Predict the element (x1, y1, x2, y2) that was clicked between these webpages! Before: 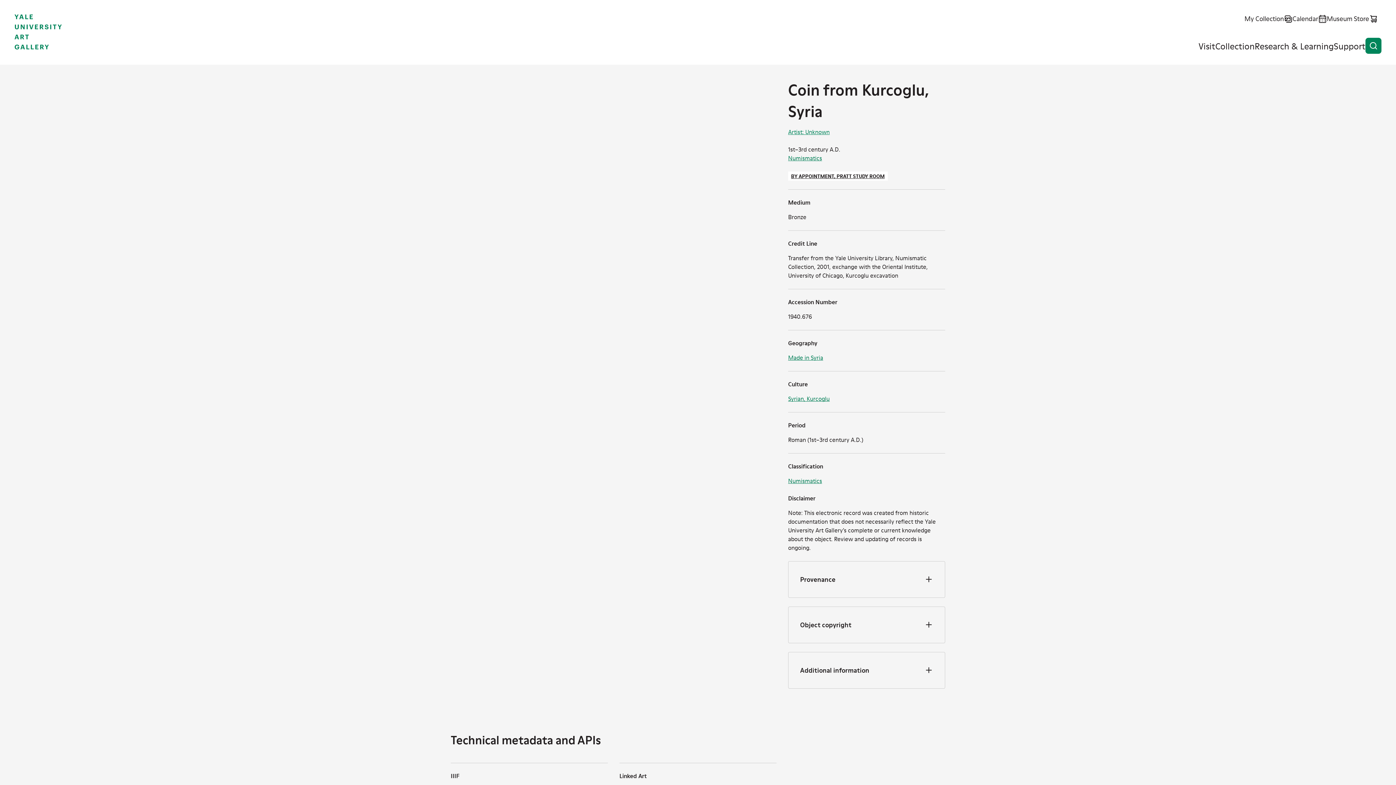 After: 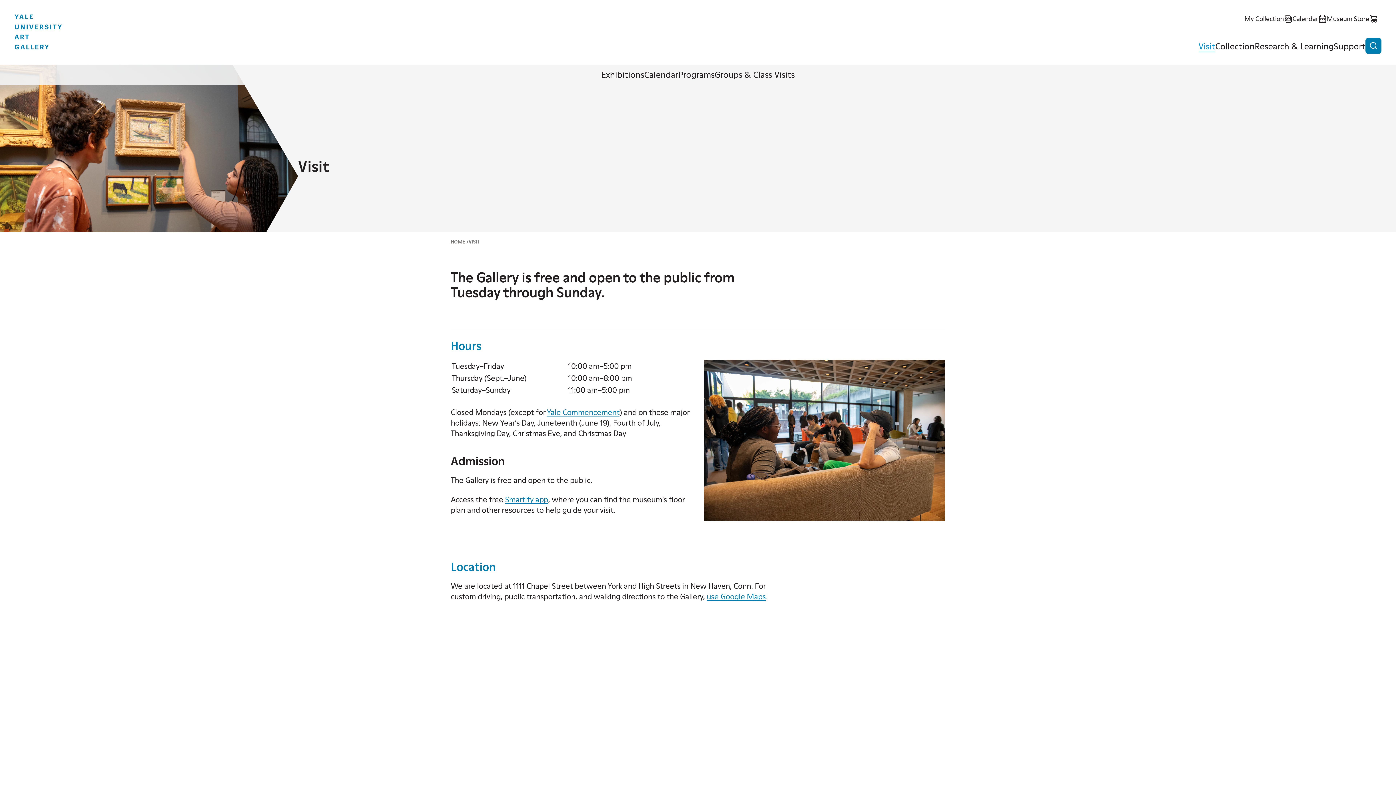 Action: label: Visit bbox: (1198, 39, 1215, 52)